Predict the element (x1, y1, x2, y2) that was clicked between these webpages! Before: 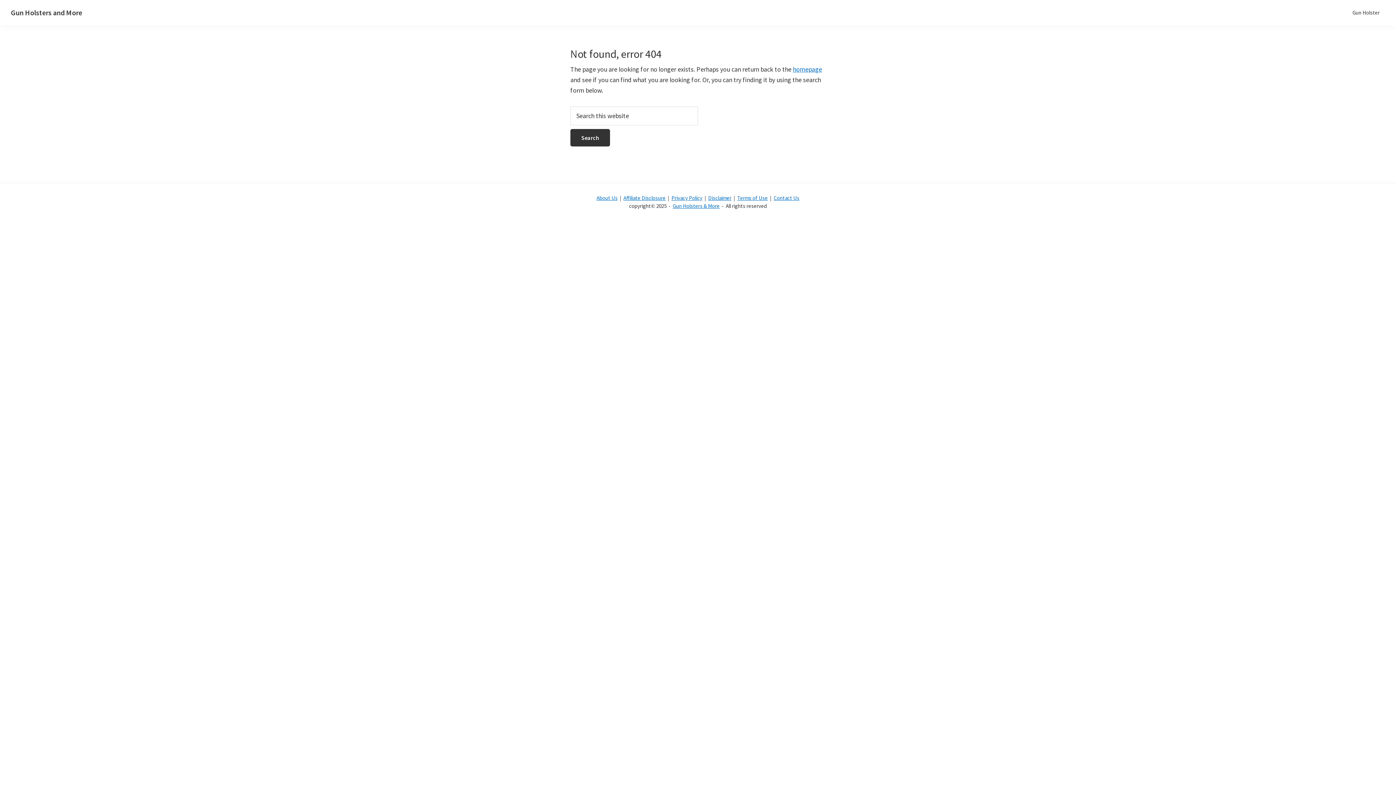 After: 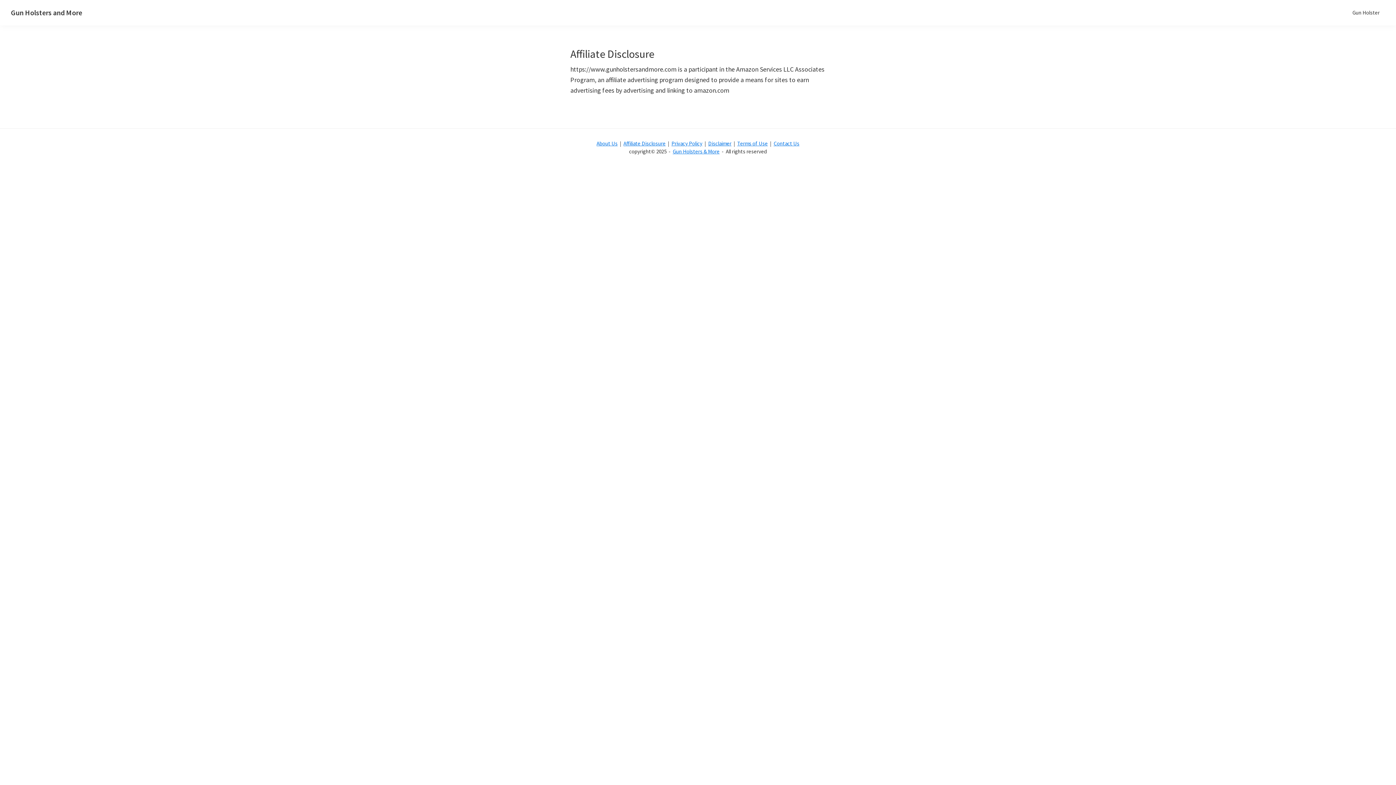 Action: label: Affiliate Disclosure bbox: (623, 194, 665, 201)